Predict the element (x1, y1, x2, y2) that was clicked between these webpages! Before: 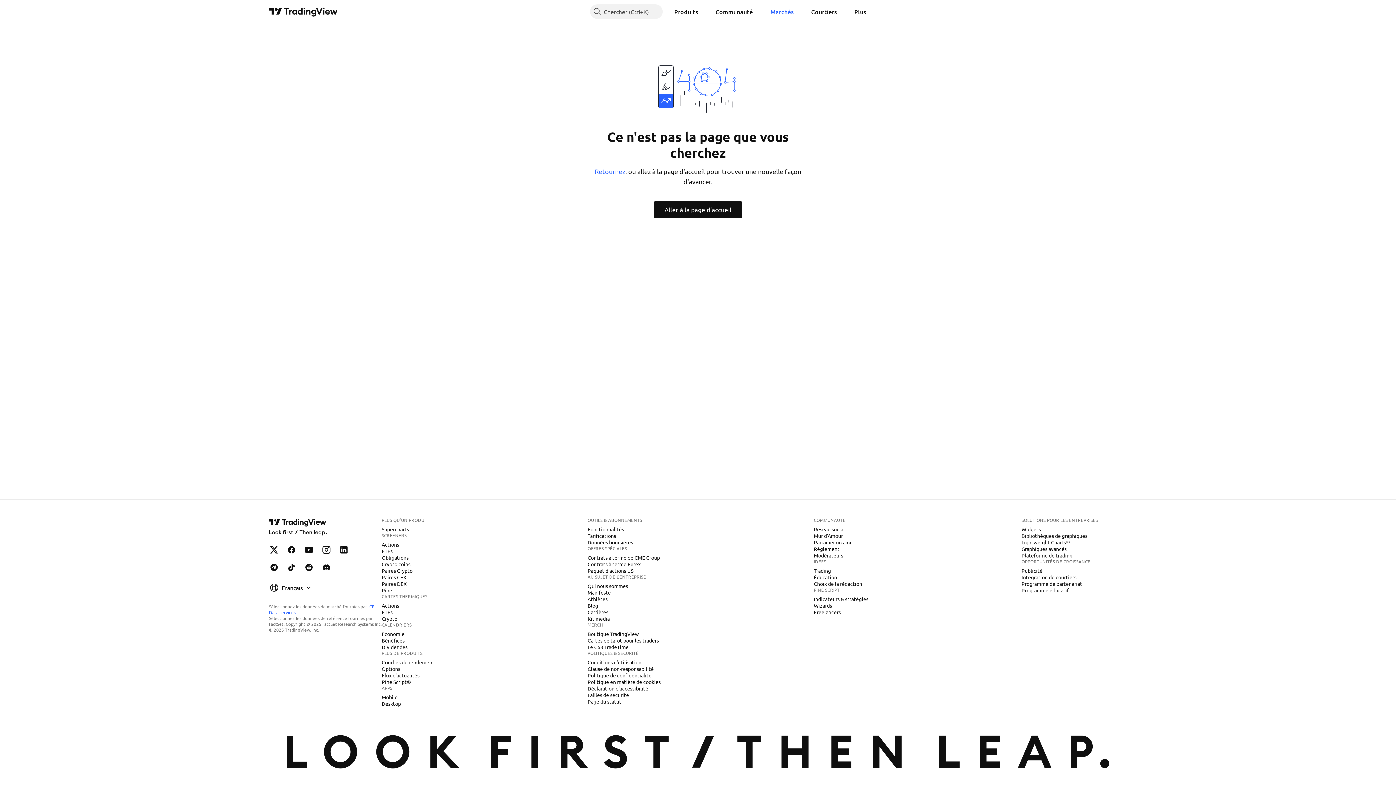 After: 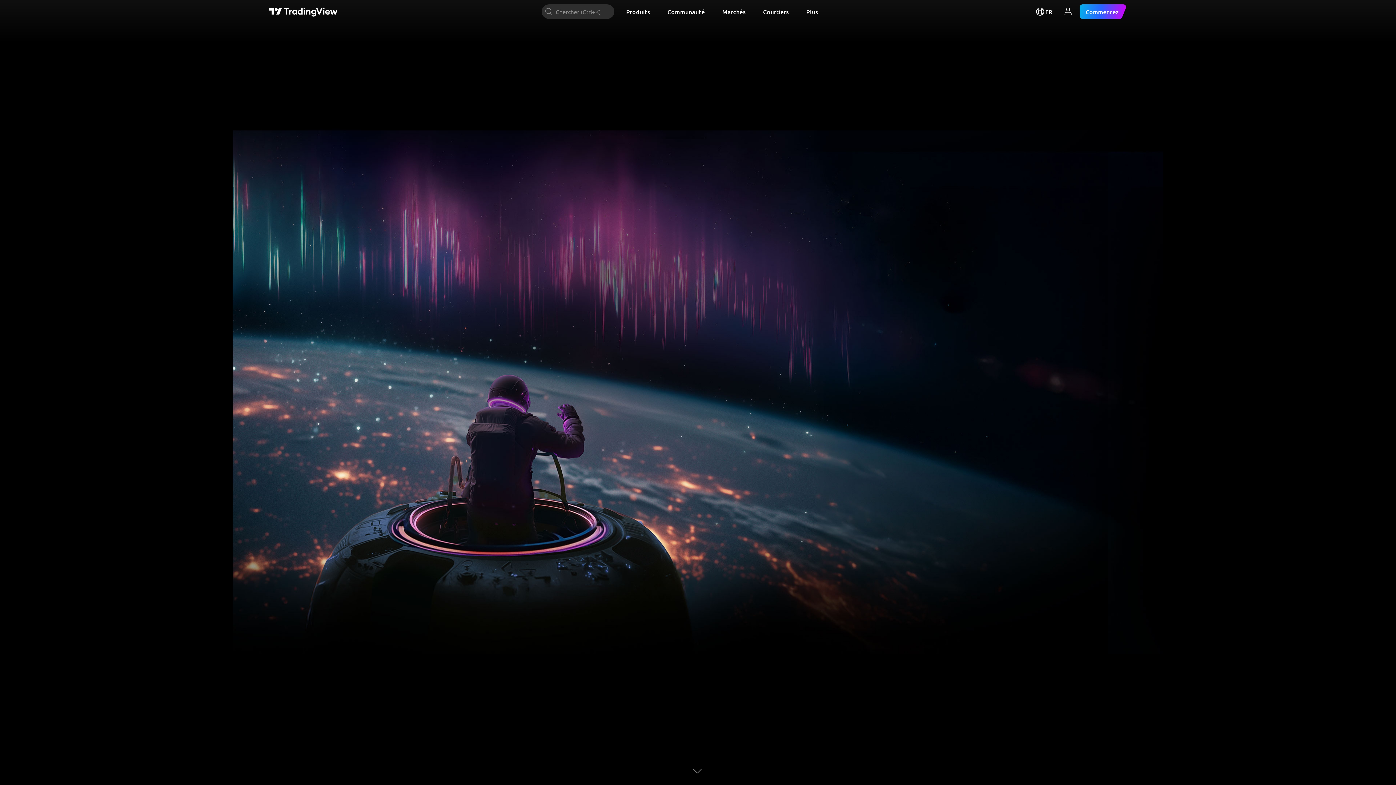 Action: bbox: (269, 517, 328, 537) label: Page principale de TradingView